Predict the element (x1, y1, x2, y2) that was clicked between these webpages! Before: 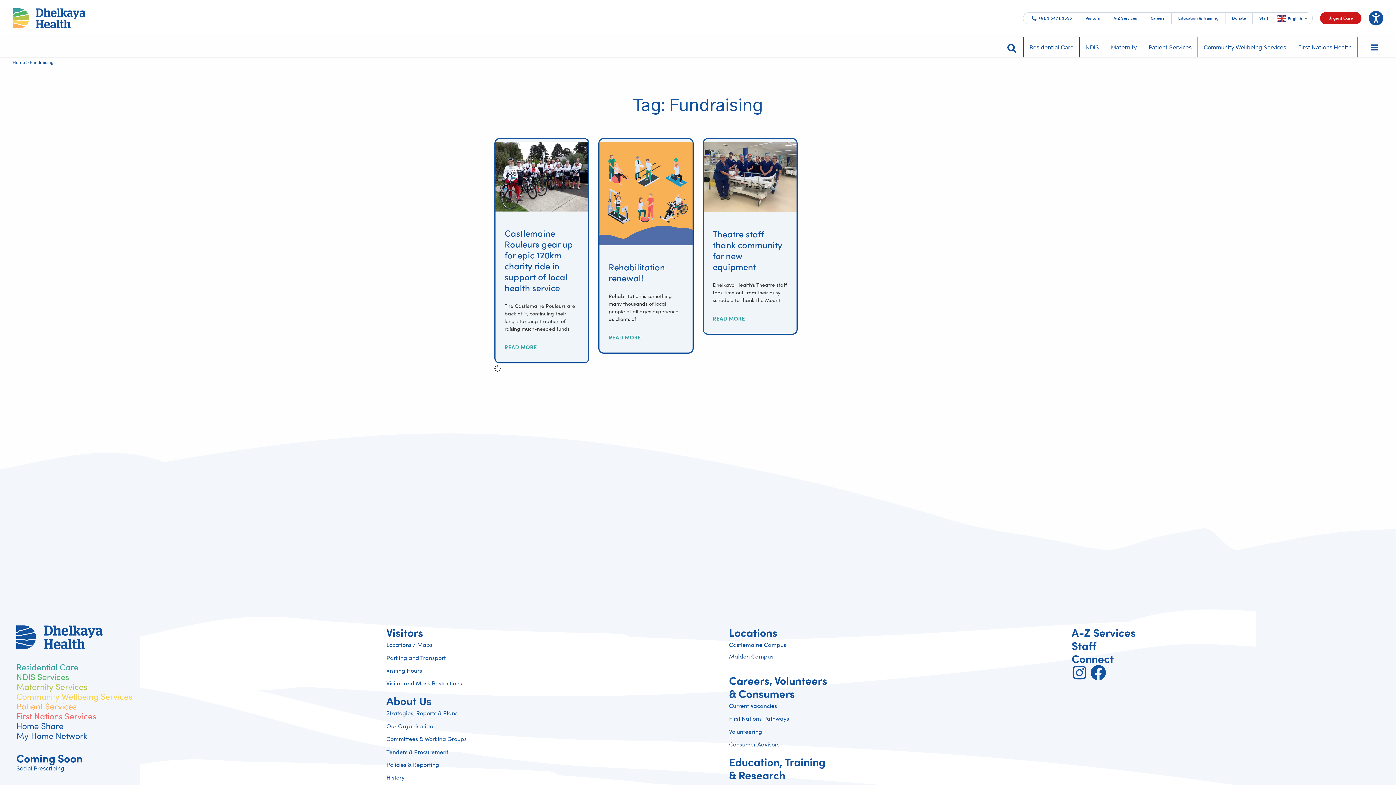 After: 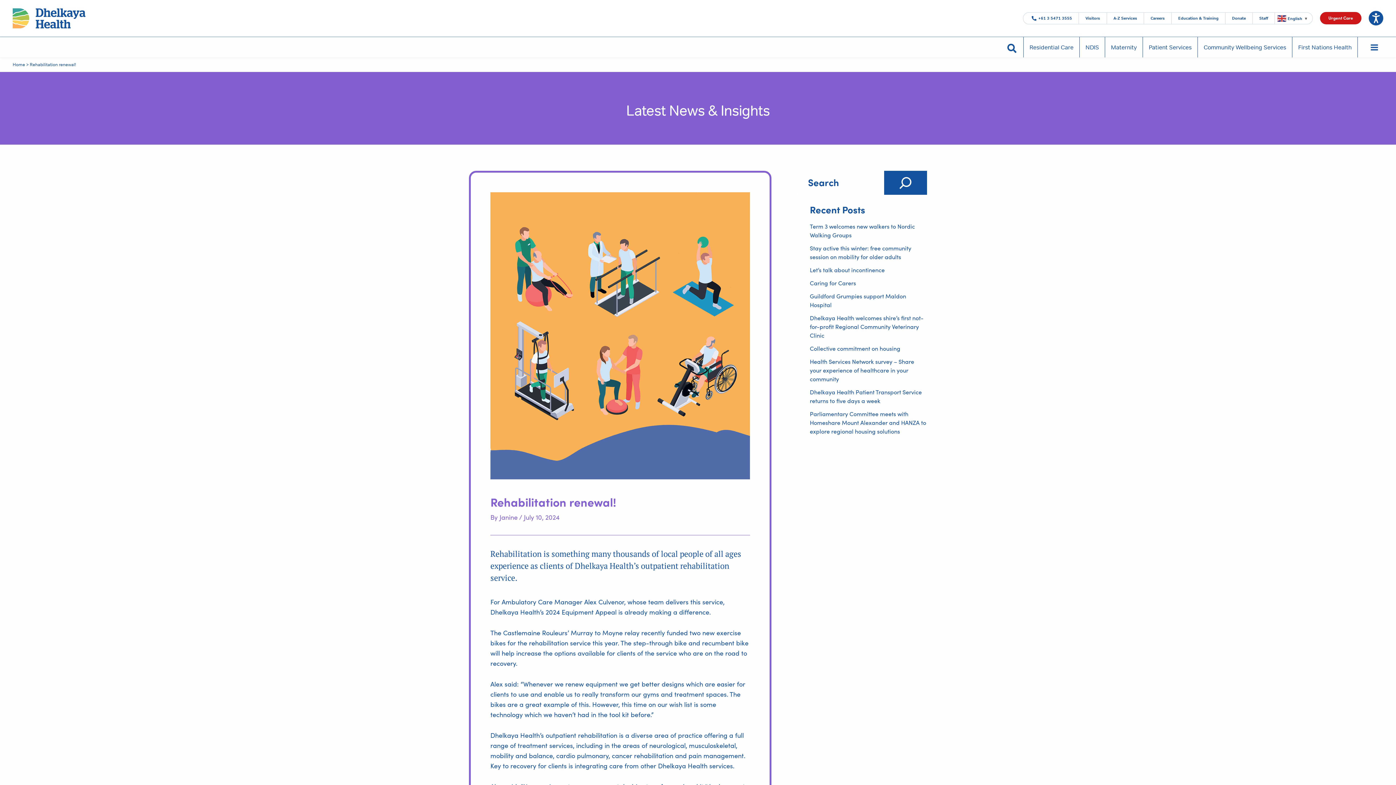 Action: label: Read more about Rehabilitation renewal! bbox: (608, 332, 641, 342)